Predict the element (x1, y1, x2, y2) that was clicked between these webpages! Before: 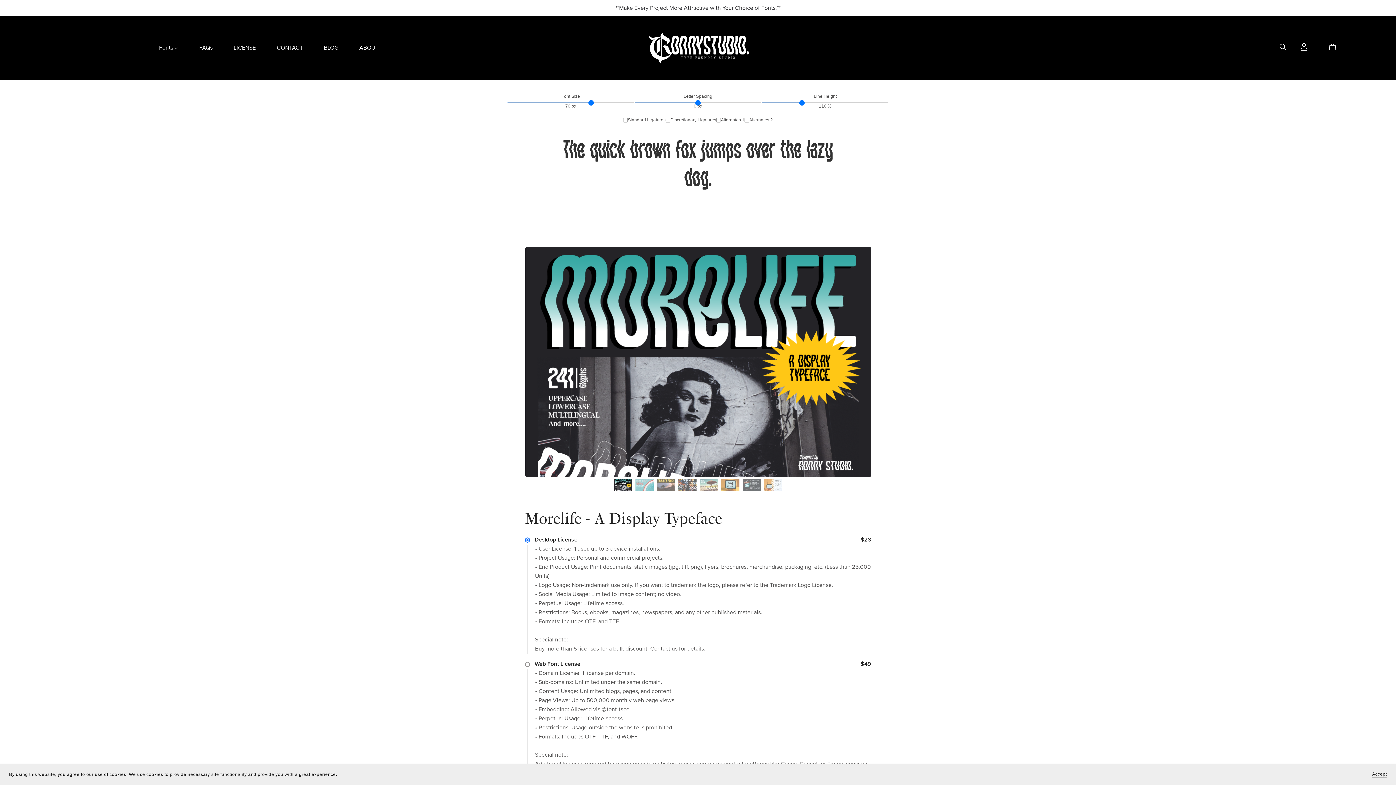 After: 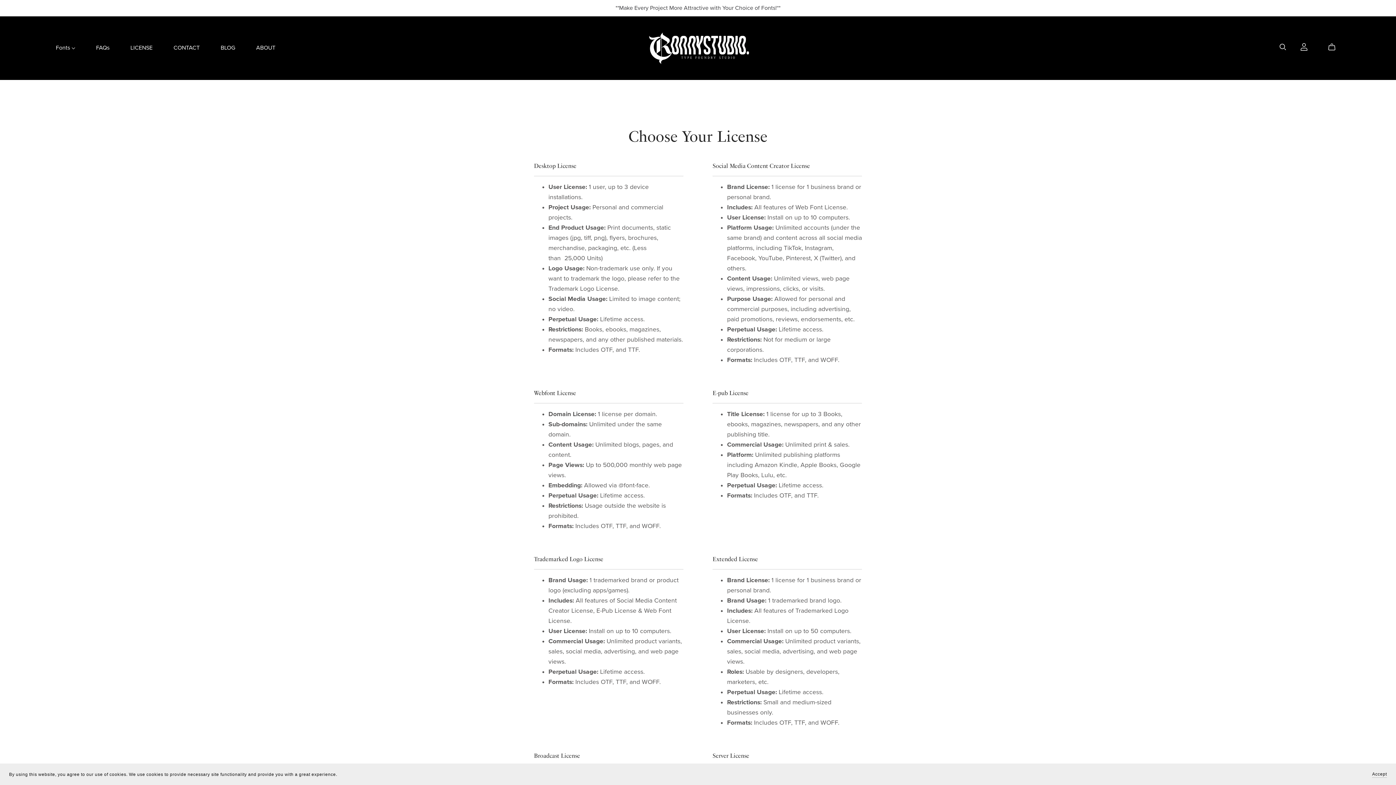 Action: label: LICENSE bbox: (233, 43, 255, 52)